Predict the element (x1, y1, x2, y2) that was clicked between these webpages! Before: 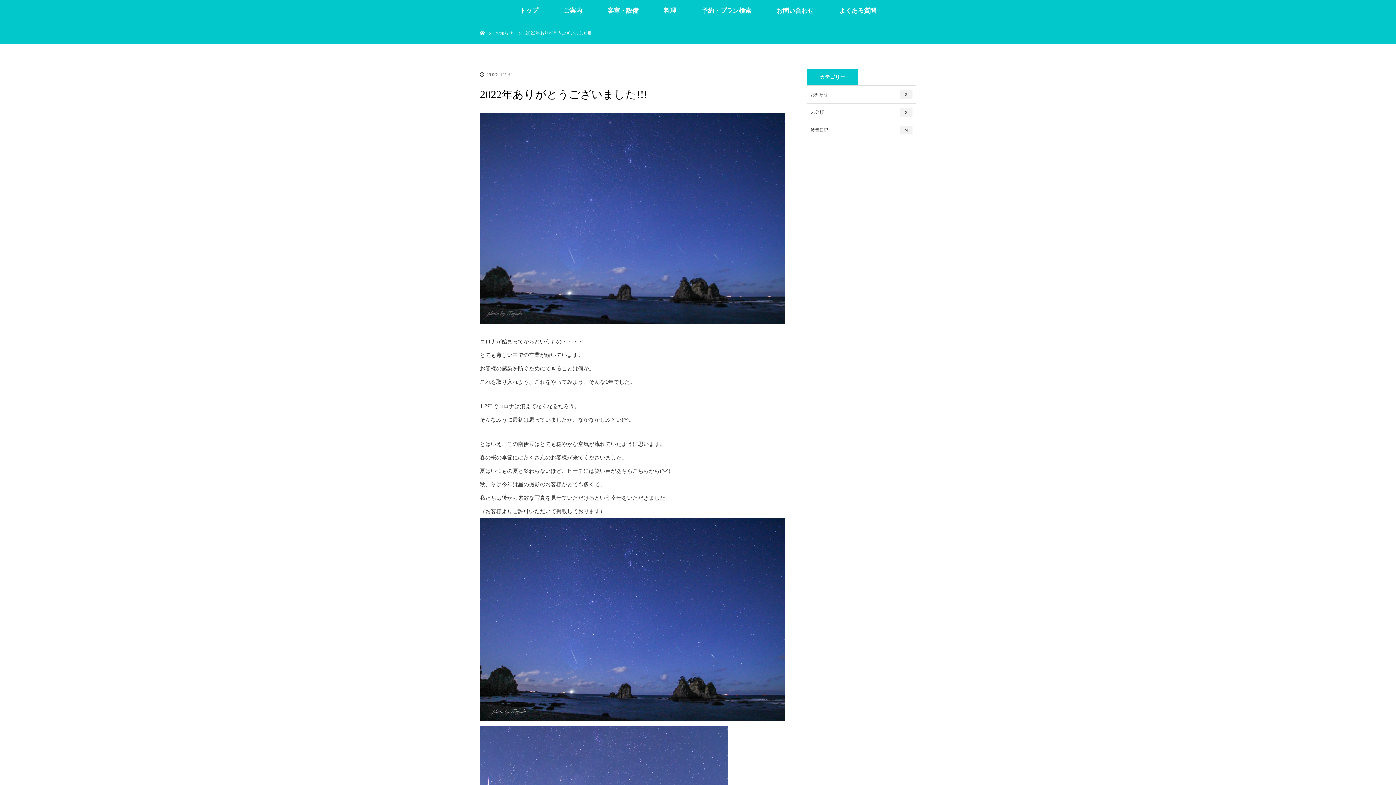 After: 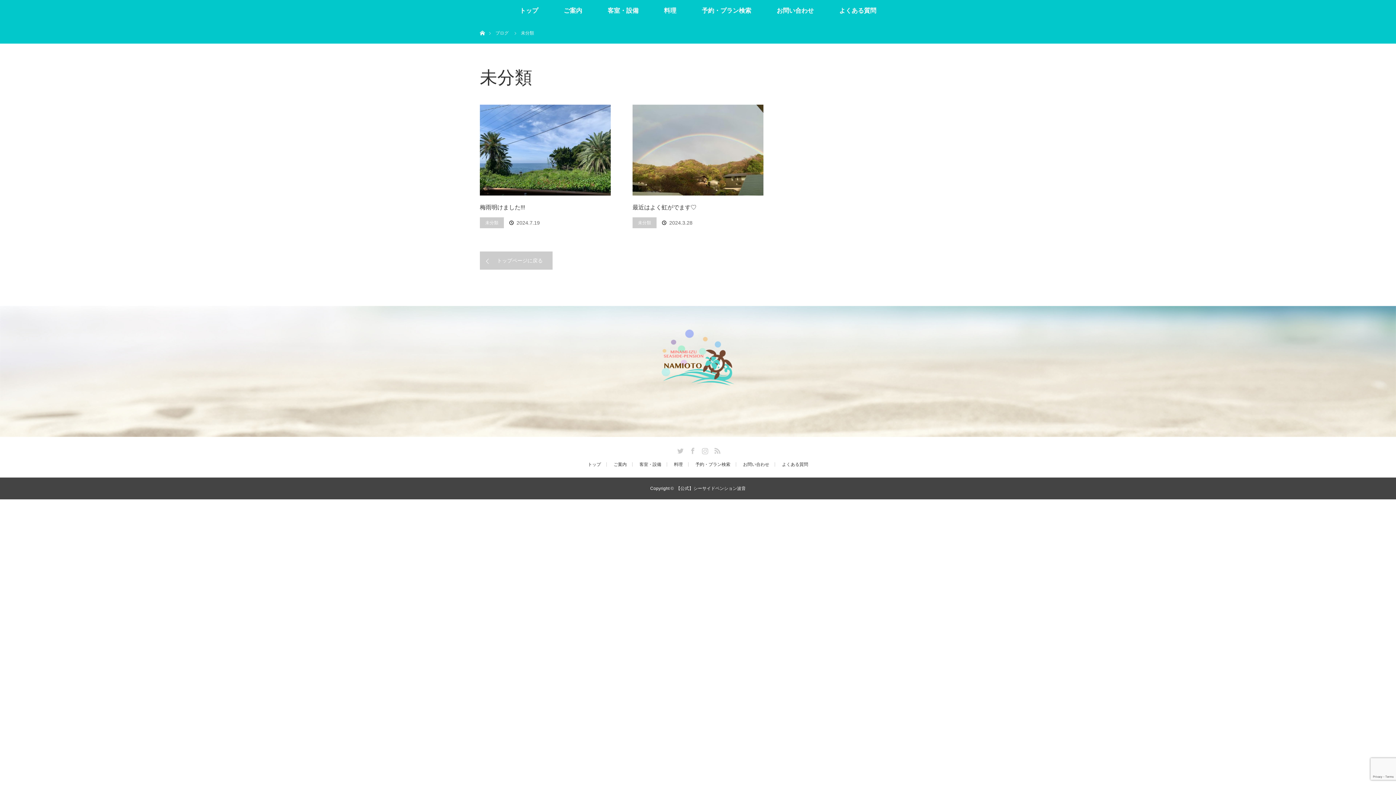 Action: bbox: (807, 103, 916, 121) label: 未分類
2